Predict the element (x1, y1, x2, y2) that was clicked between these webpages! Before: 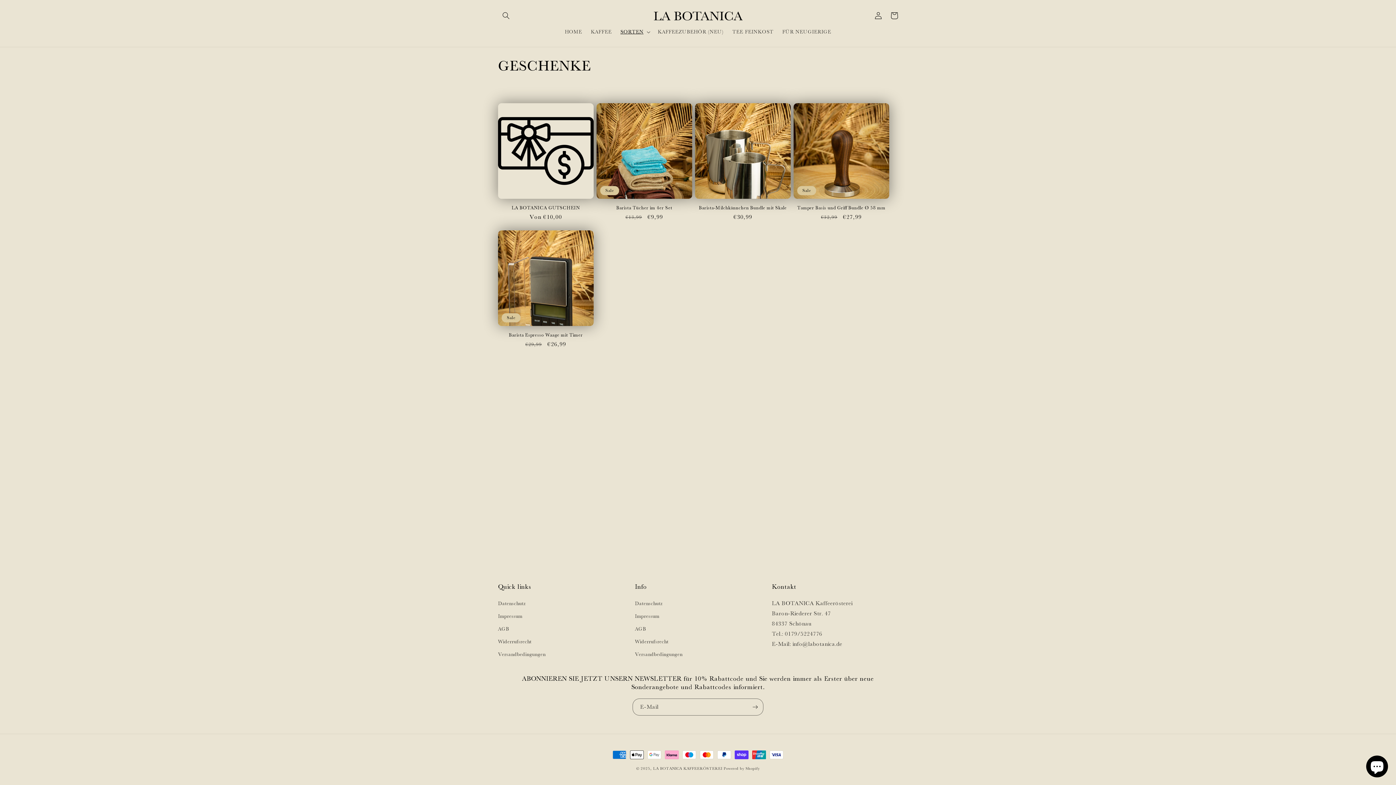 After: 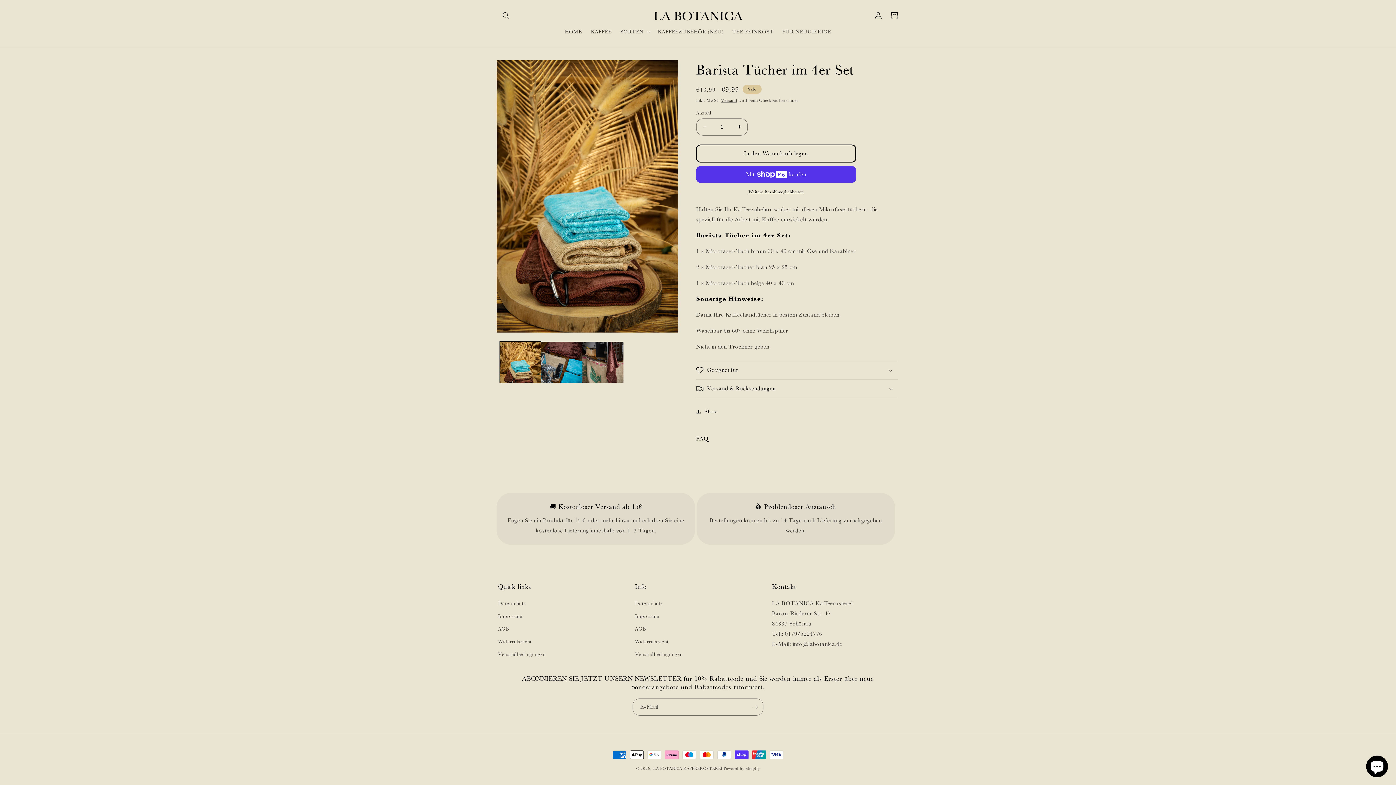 Action: label: Barista Tücher im 4er Set bbox: (596, 205, 692, 210)